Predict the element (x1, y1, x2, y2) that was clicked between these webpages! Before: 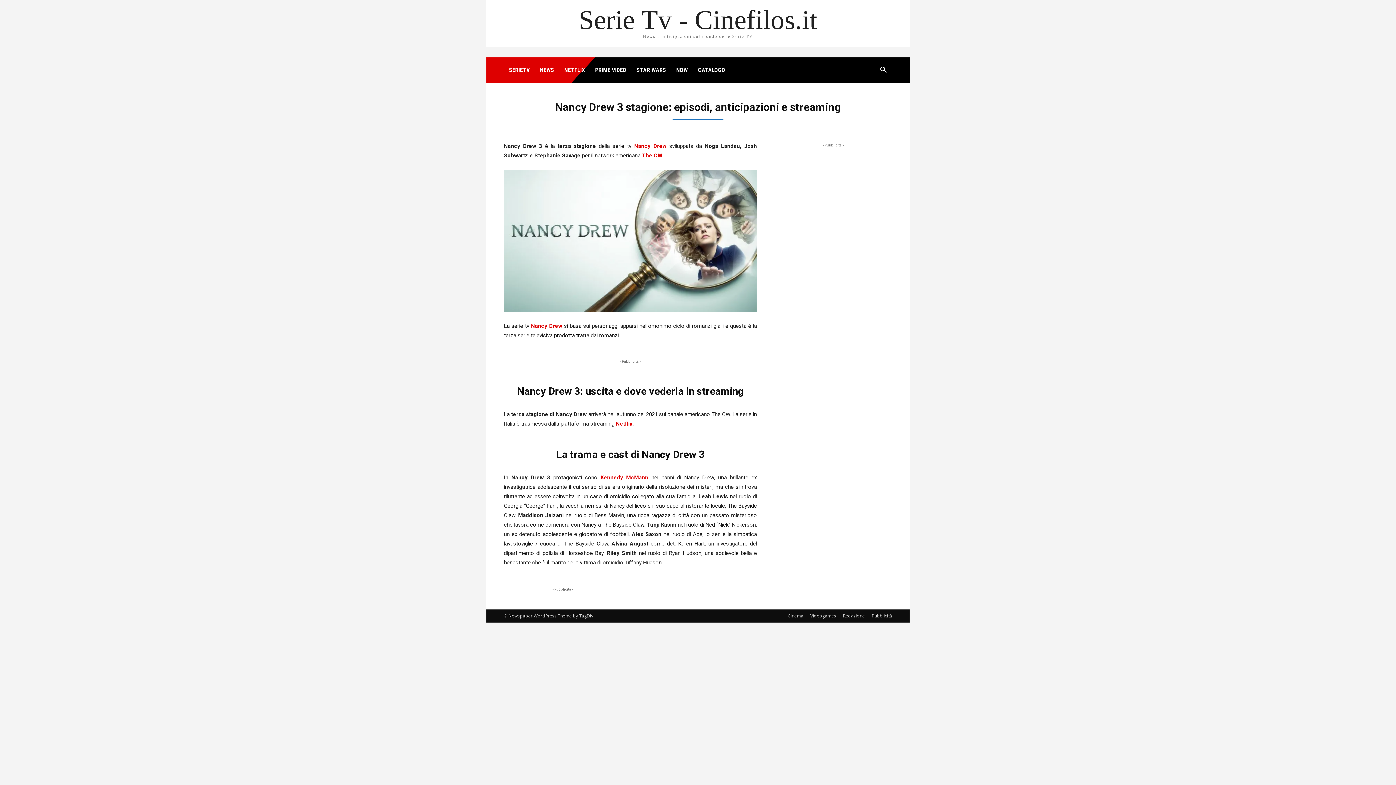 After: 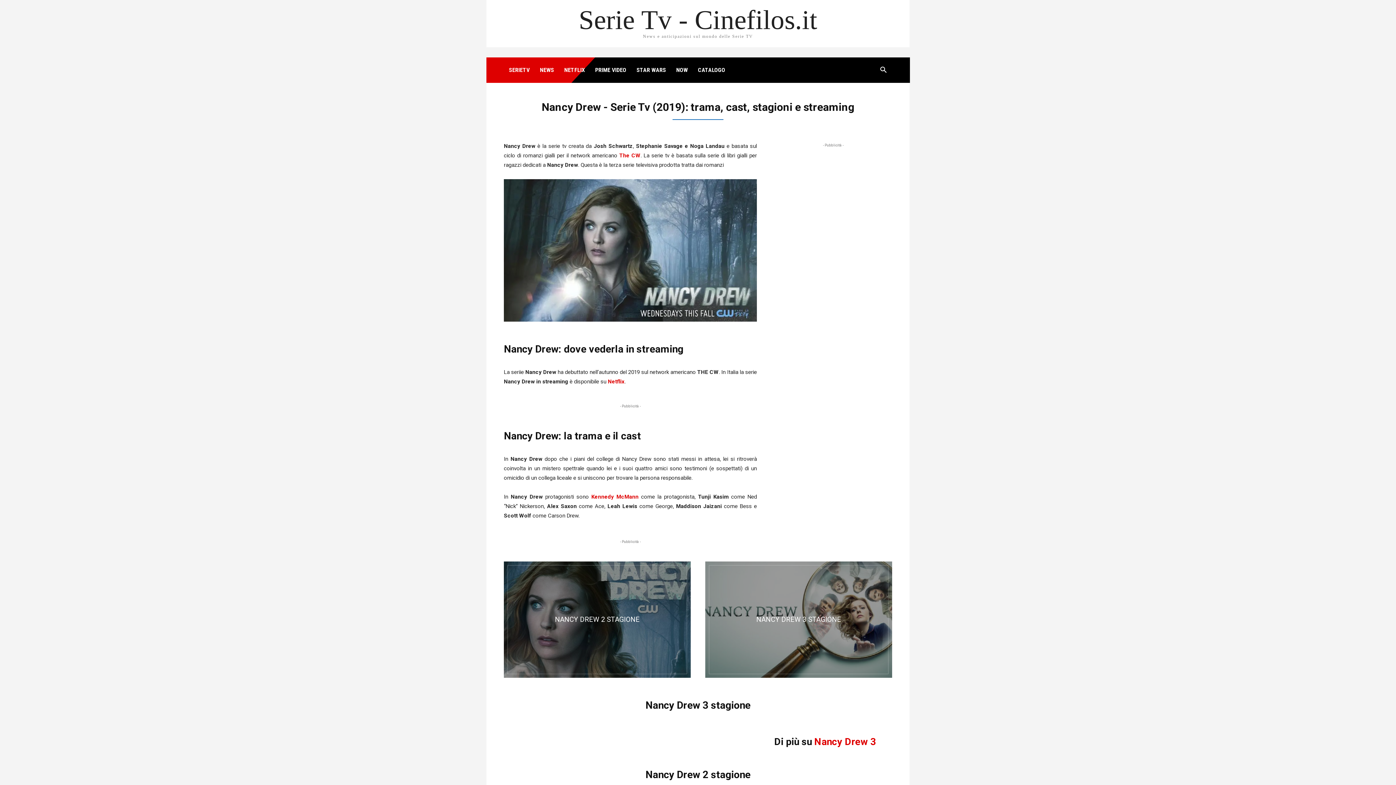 Action: bbox: (531, 322, 562, 329) label: Nancy Drew